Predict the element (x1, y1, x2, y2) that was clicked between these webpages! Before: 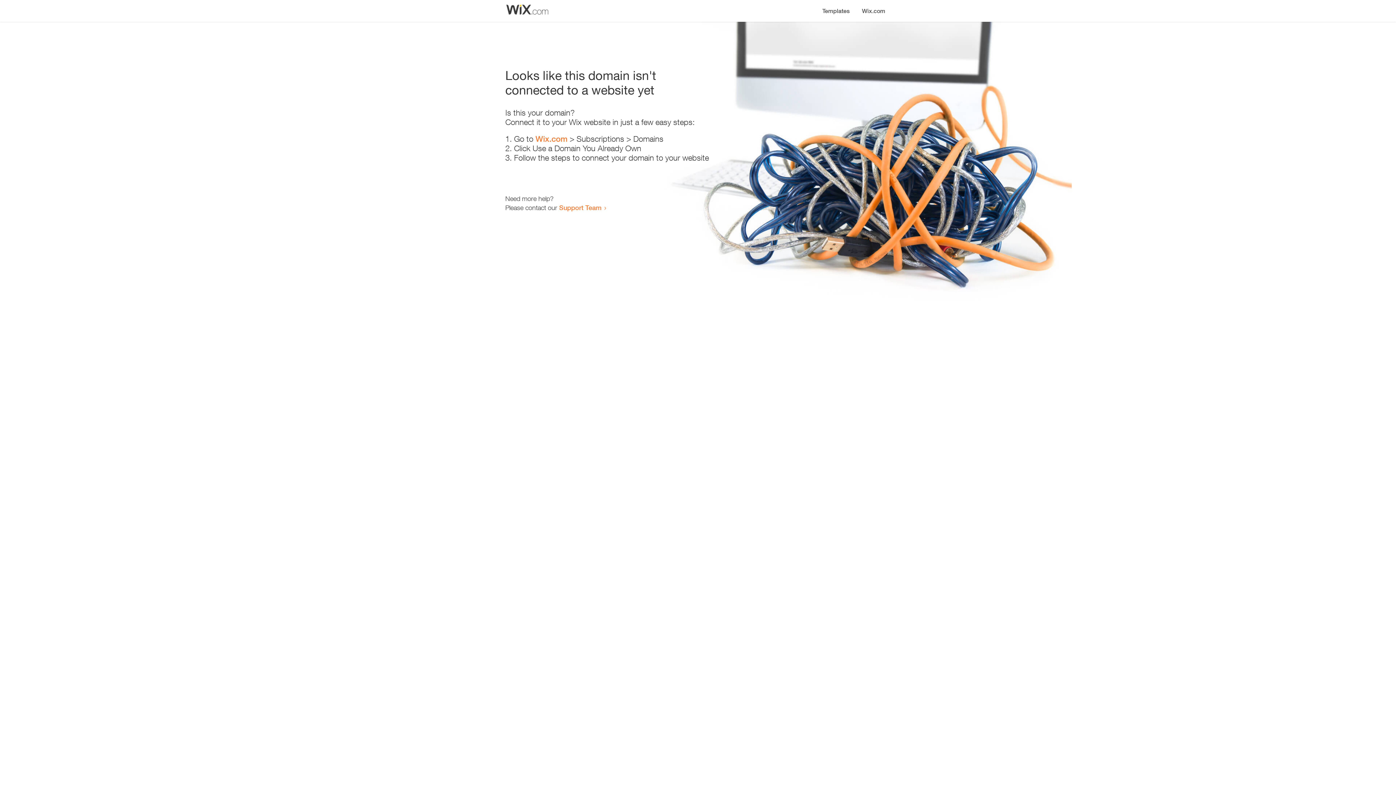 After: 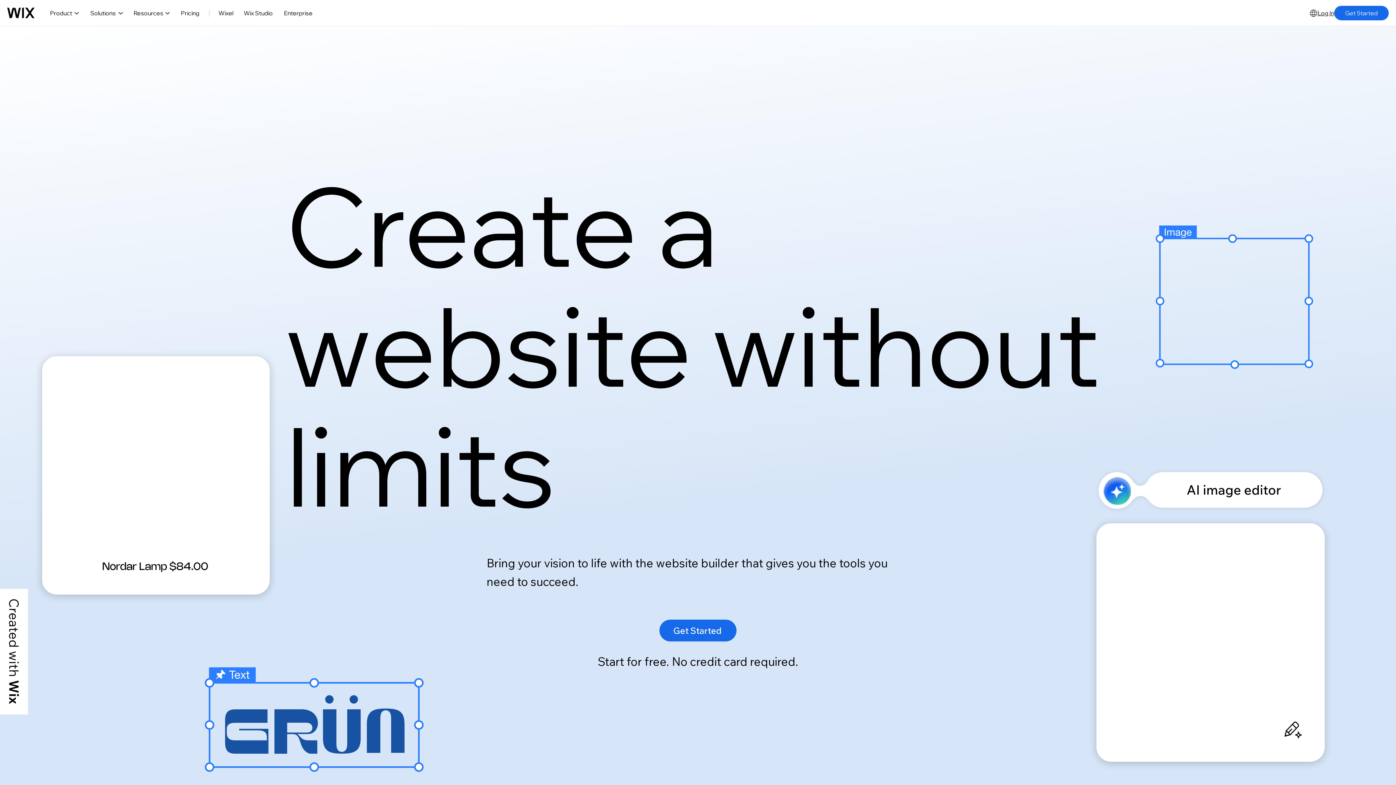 Action: label: Wix.com bbox: (535, 134, 567, 143)